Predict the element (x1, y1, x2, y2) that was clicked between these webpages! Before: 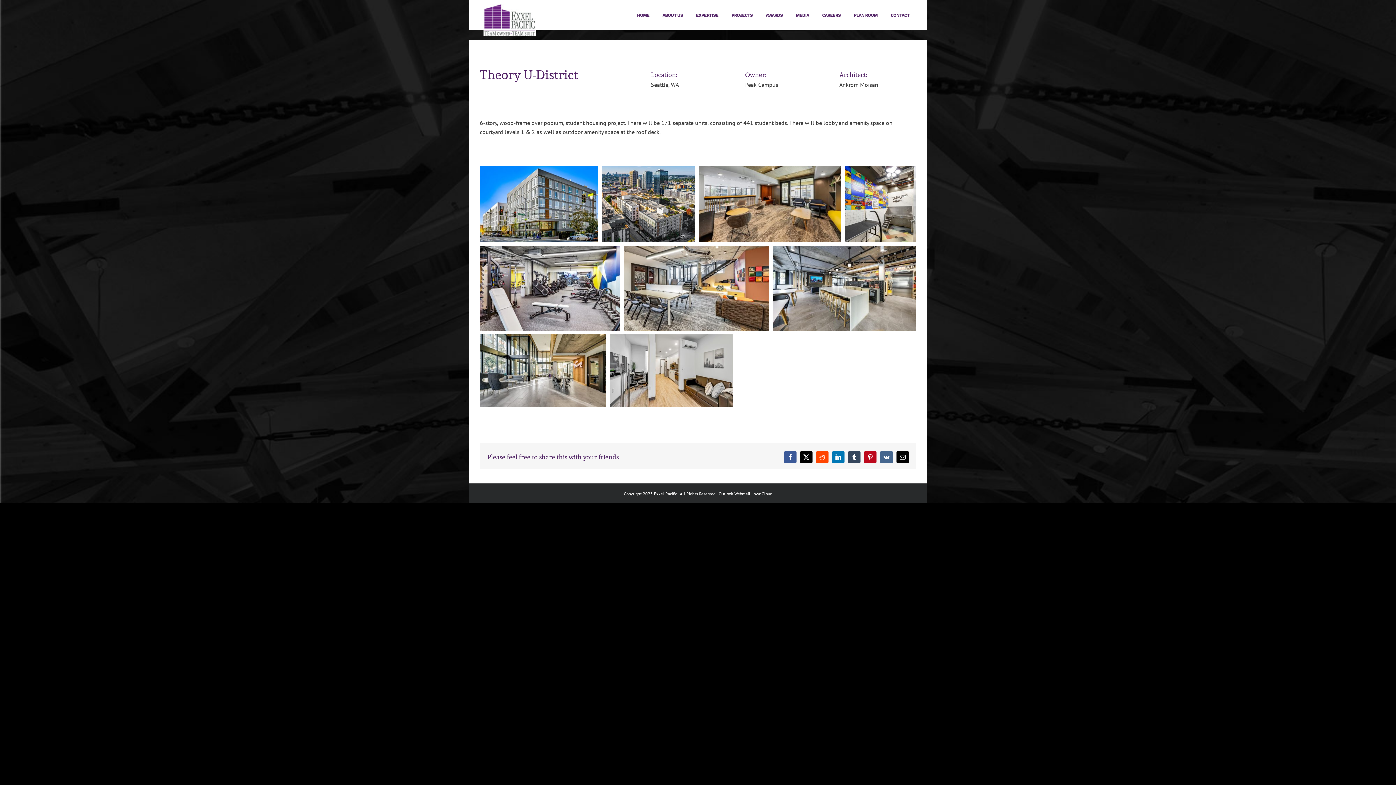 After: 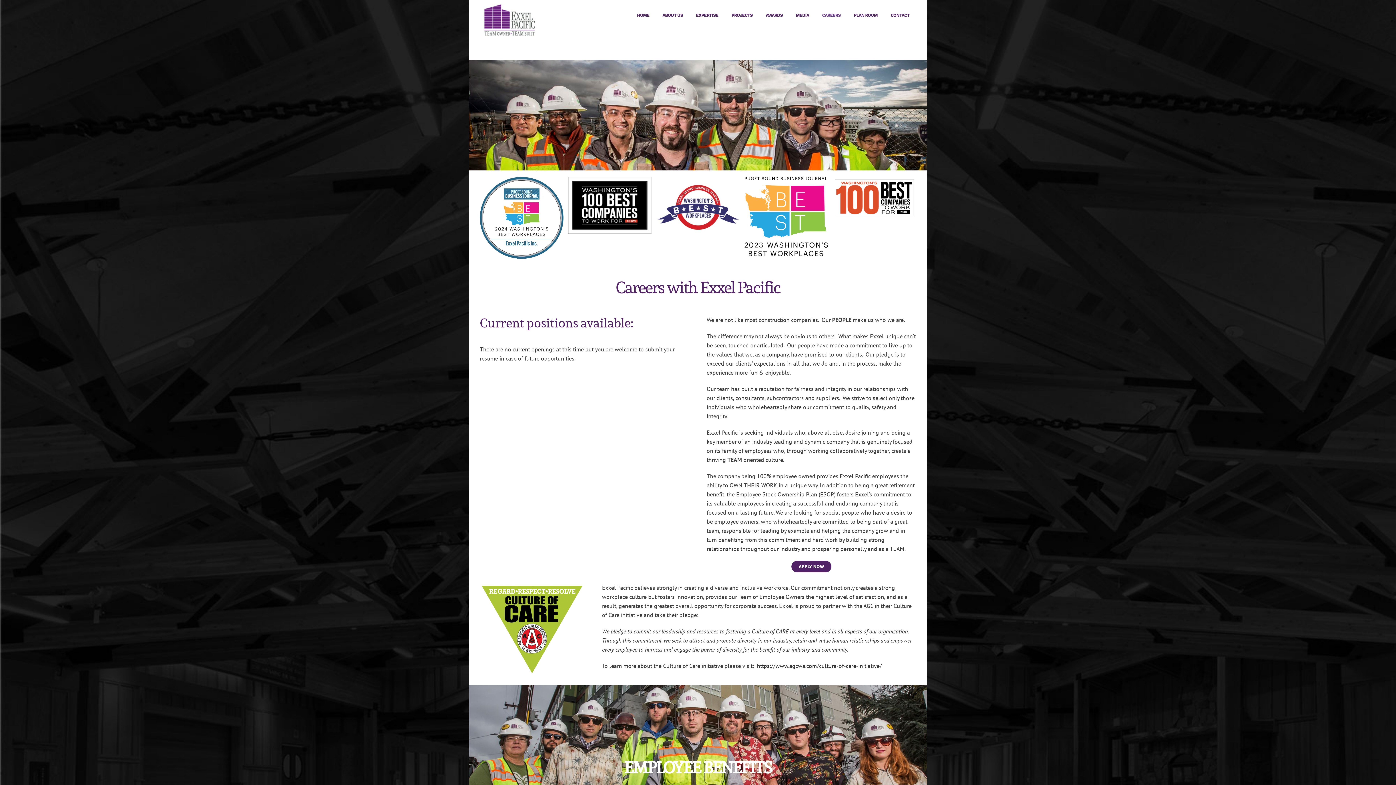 Action: label: CAREERS bbox: (815, 0, 847, 30)